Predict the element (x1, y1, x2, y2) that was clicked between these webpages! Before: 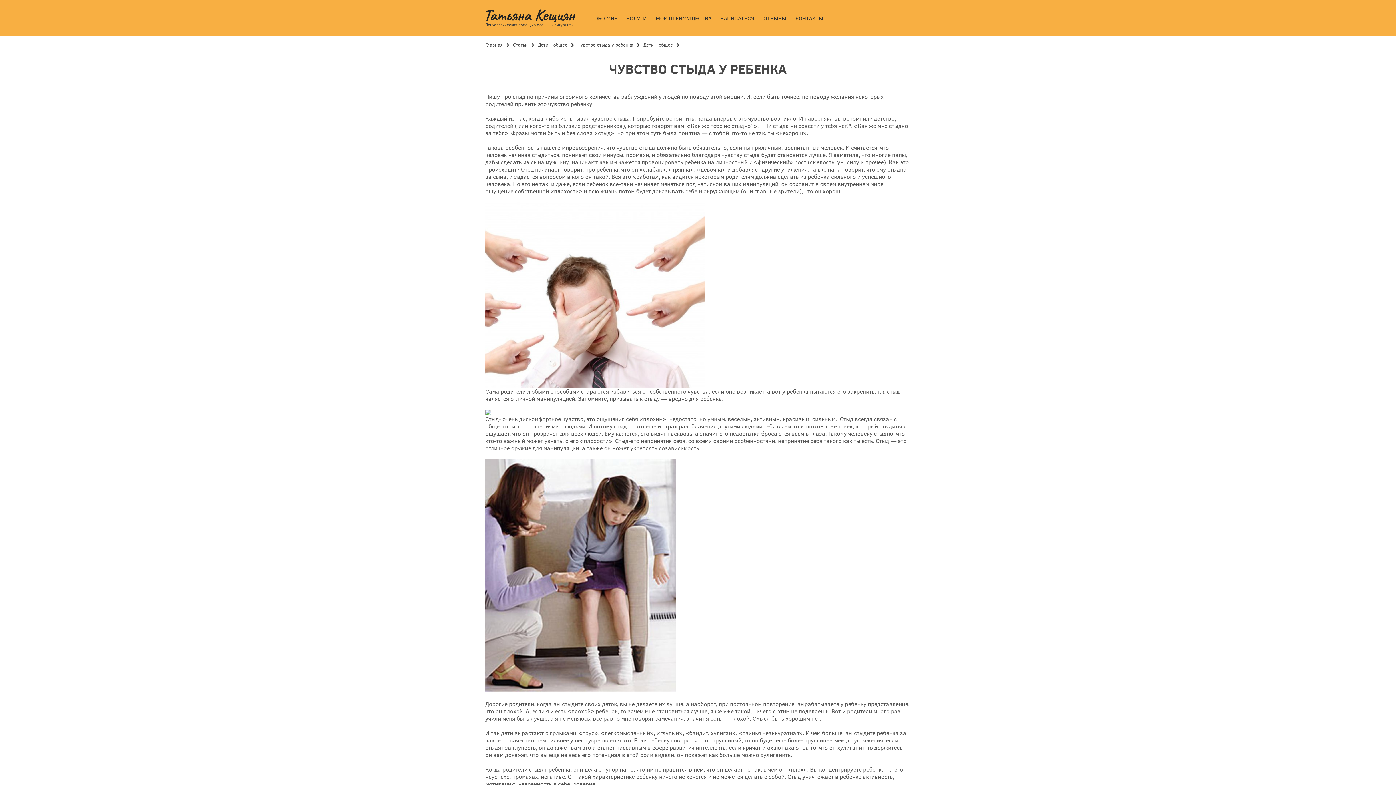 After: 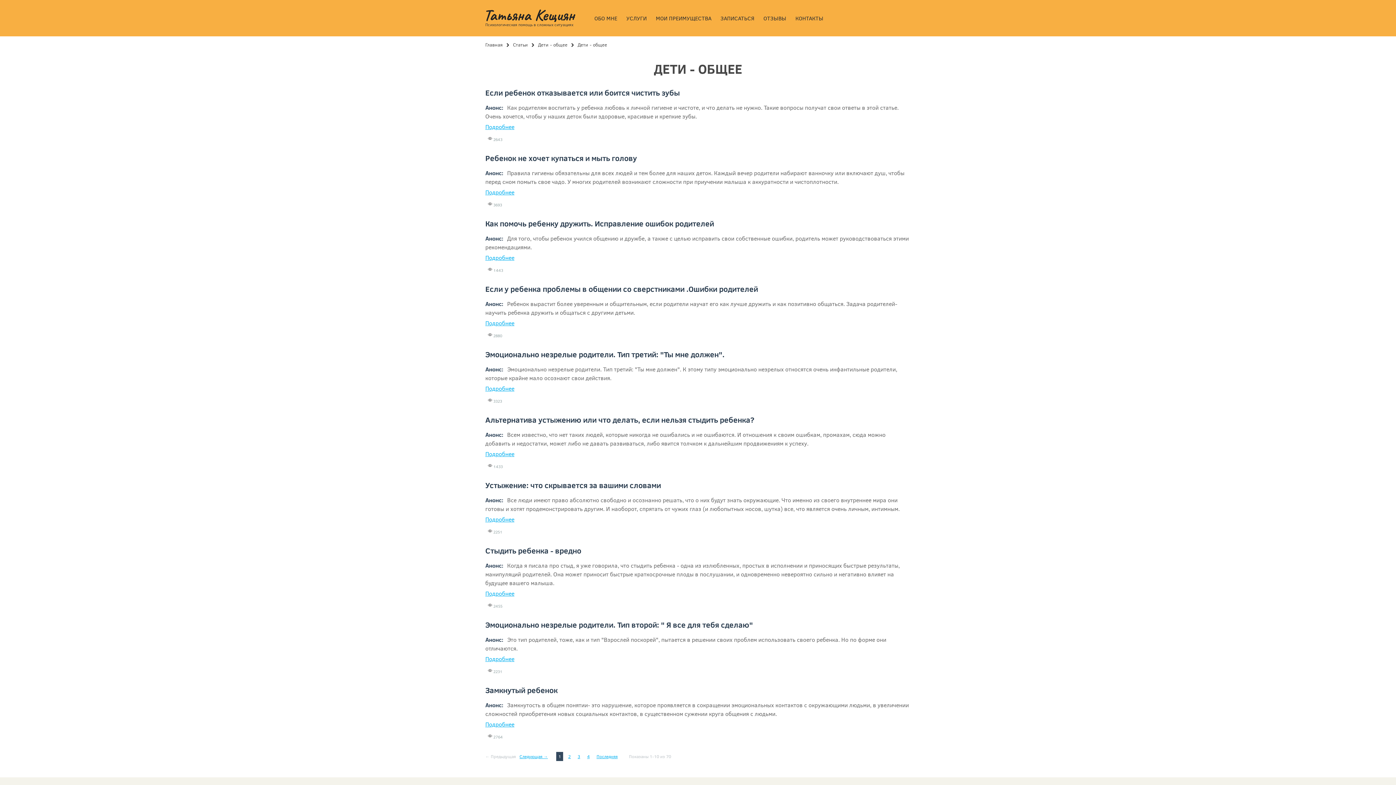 Action: label: Дети - общее bbox: (643, 41, 673, 48)